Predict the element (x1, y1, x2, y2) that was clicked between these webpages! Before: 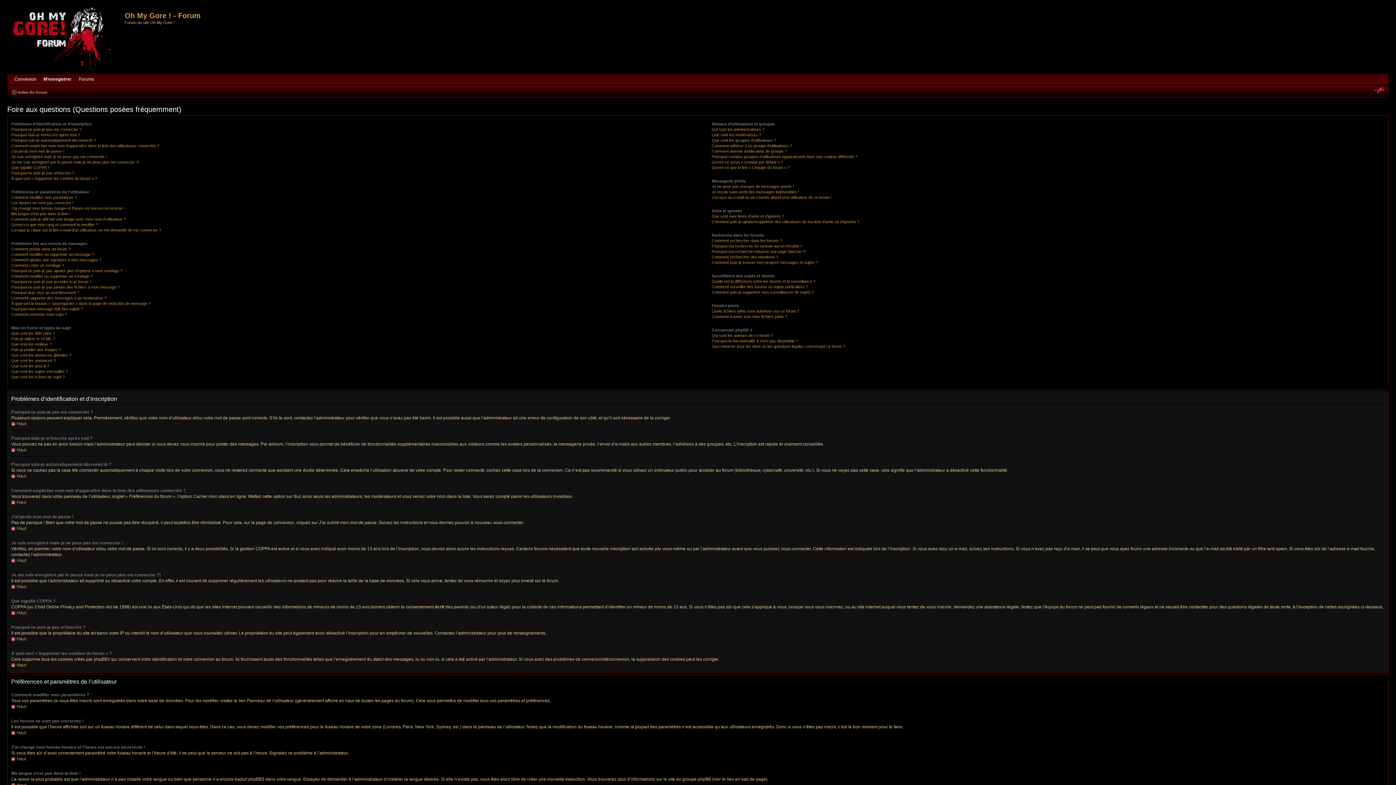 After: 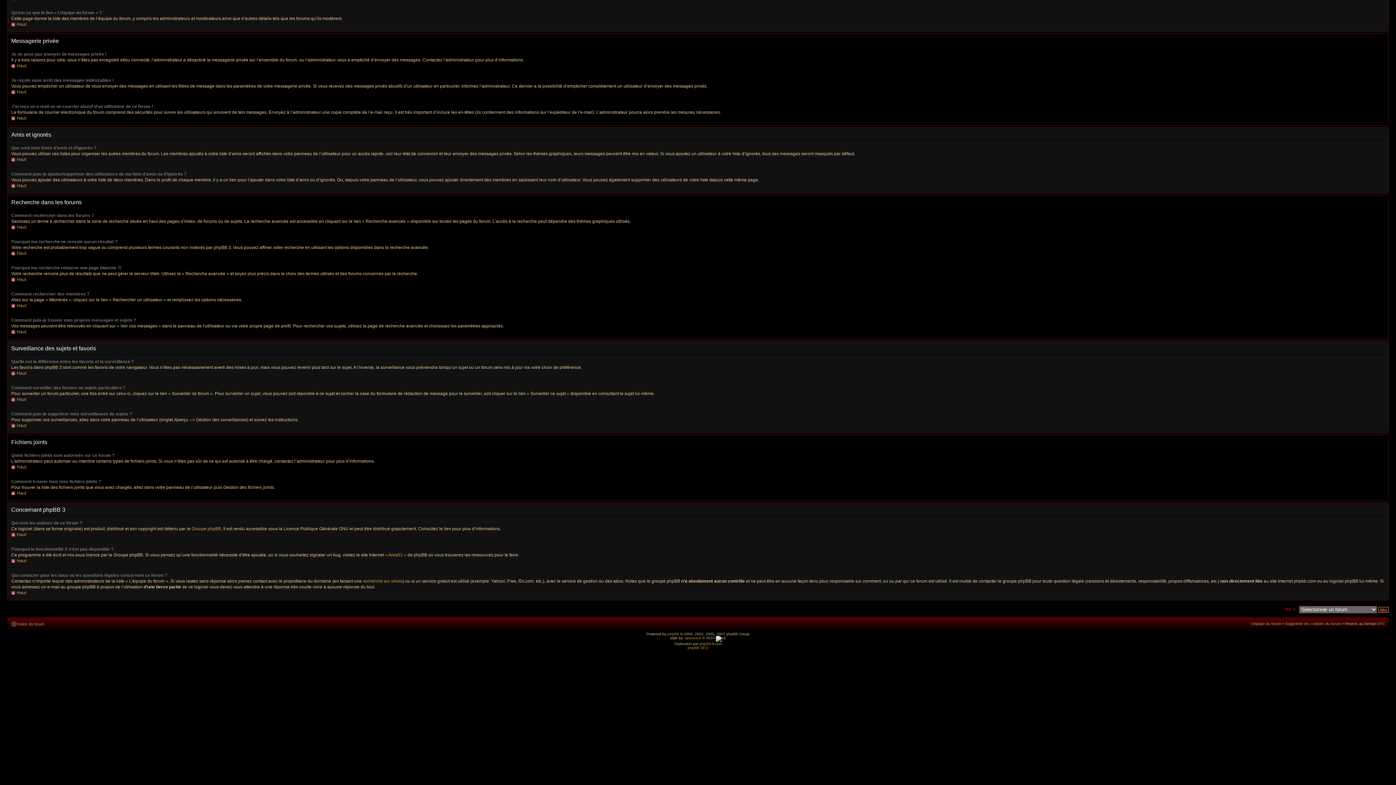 Action: label: Comment puis-je supprimer mes surveillances de sujets ? bbox: (711, 290, 814, 294)